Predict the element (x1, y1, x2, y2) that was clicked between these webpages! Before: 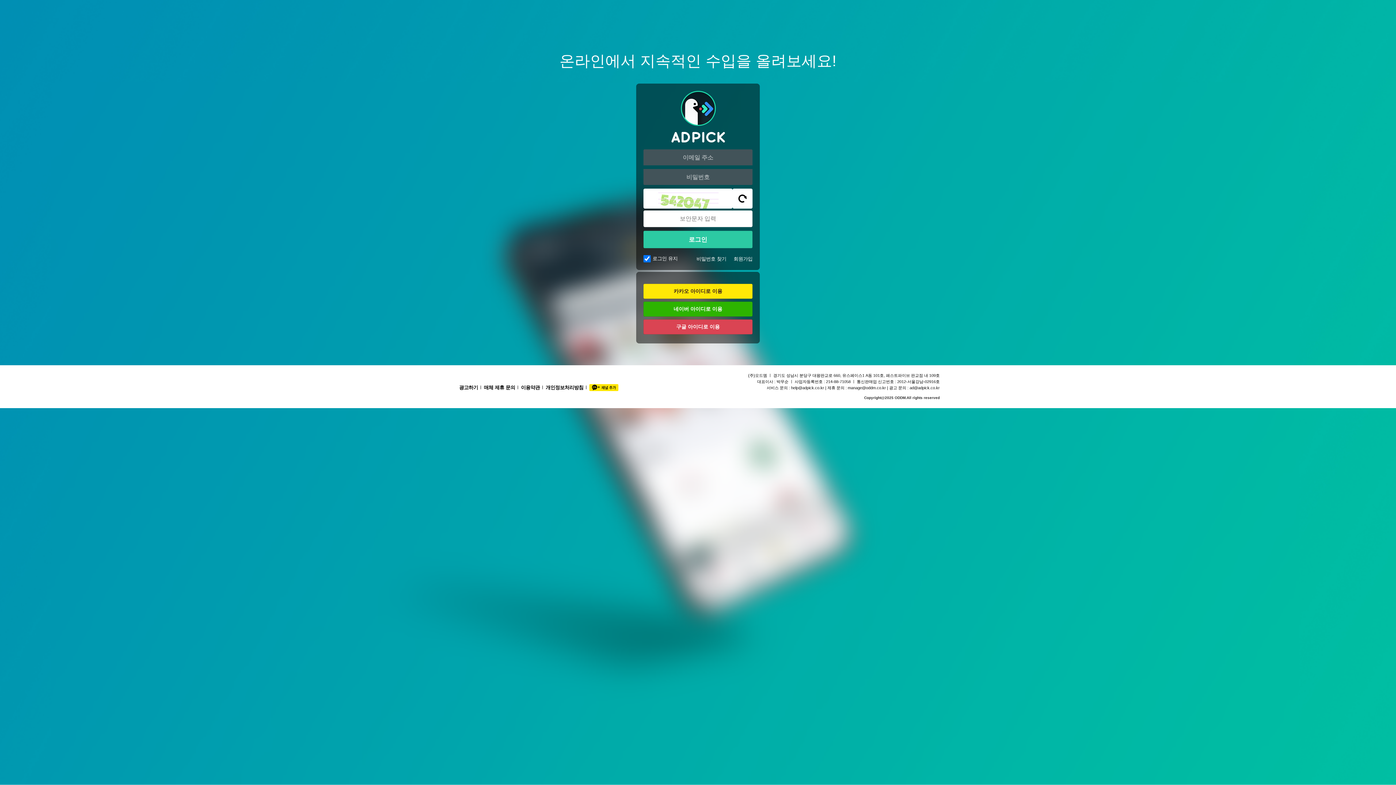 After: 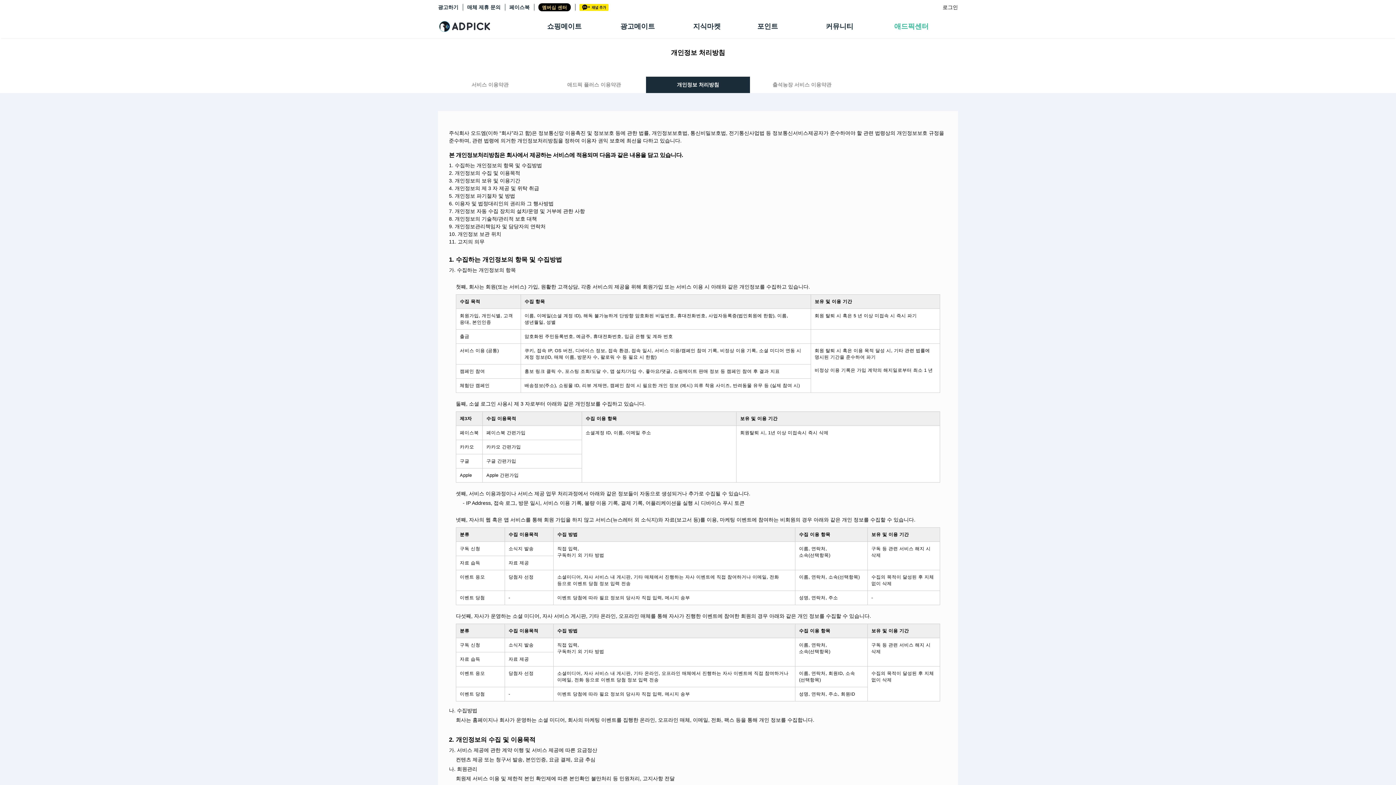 Action: bbox: (542, 383, 586, 391) label: 개인정보처리방침